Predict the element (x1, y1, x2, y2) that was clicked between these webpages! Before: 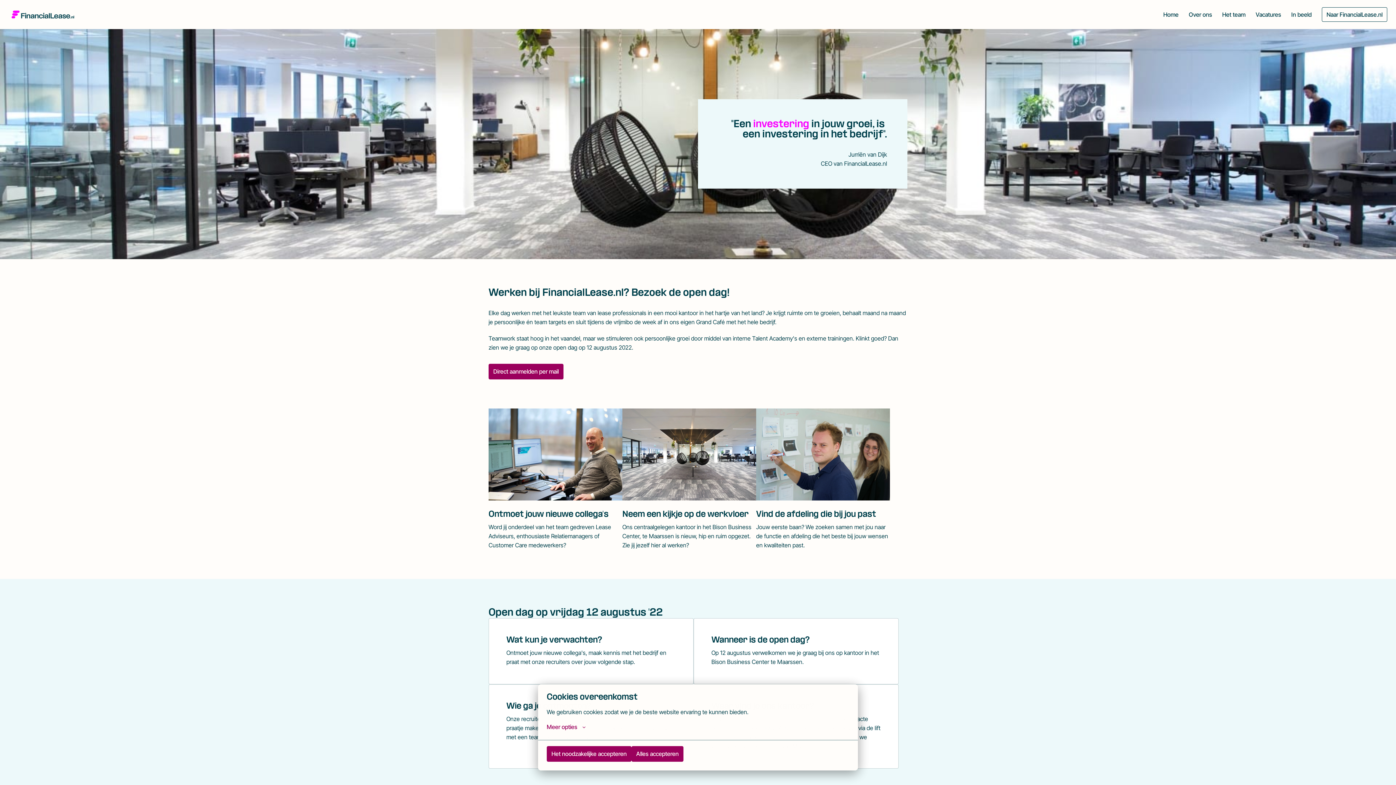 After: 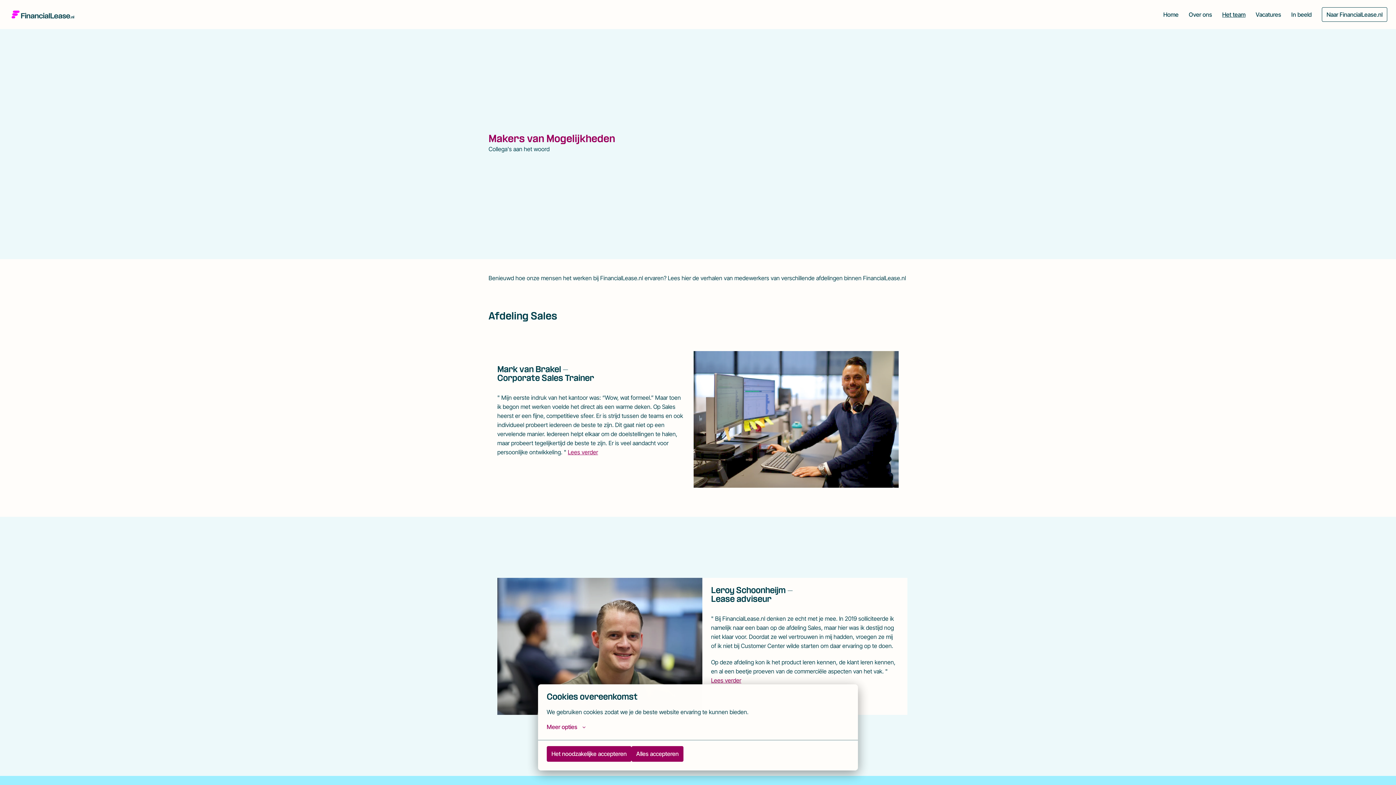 Action: bbox: (1218, 7, 1250, 21) label: Het team